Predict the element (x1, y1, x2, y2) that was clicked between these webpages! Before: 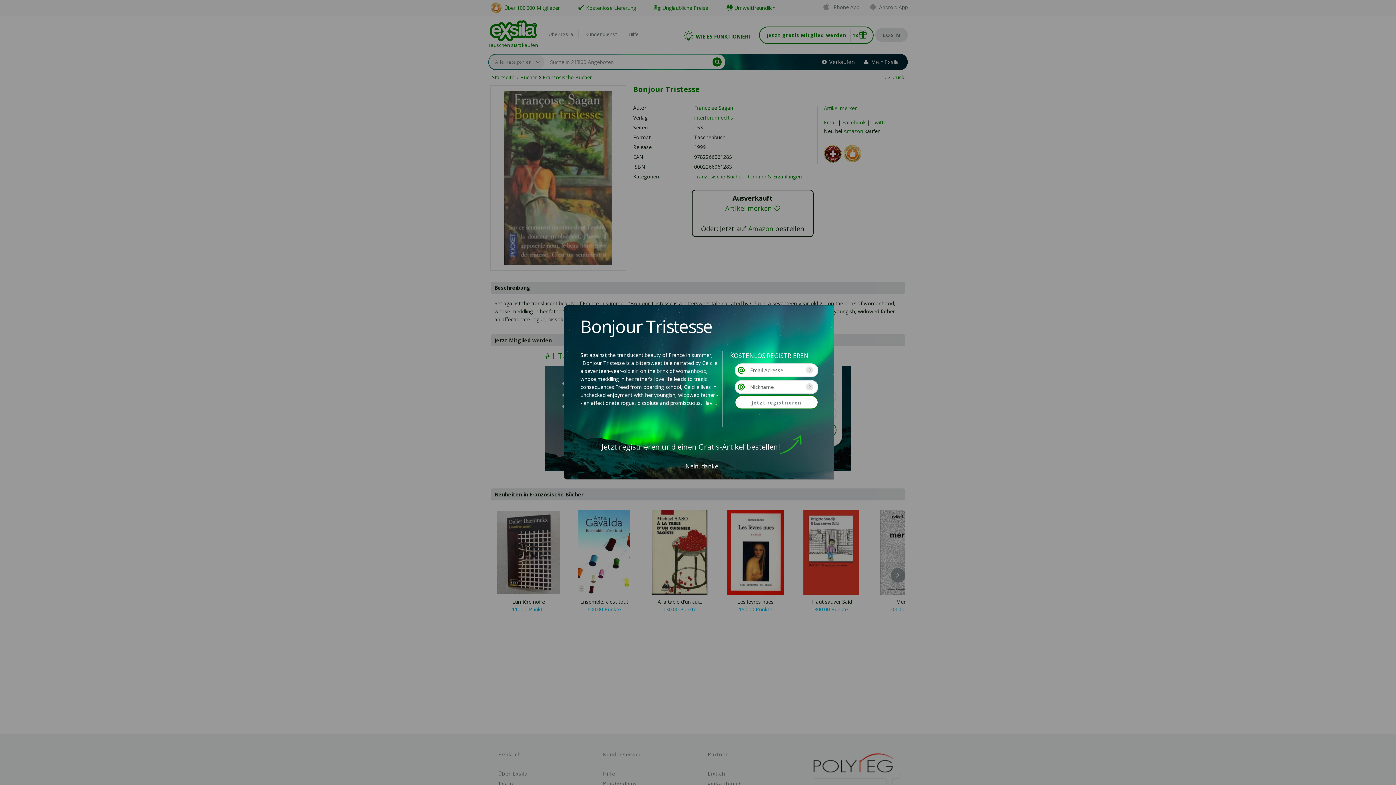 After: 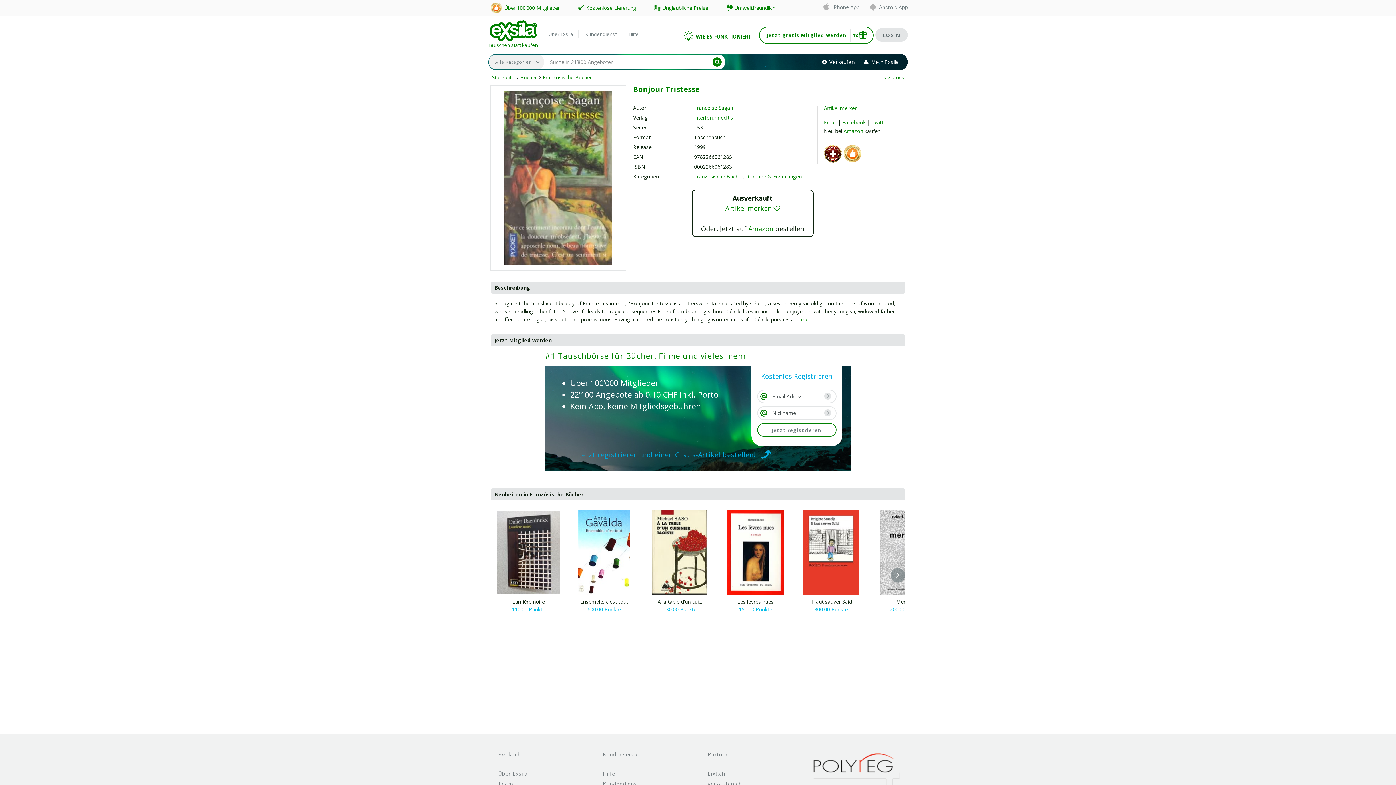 Action: bbox: (685, 462, 718, 470) label: Nein, danke